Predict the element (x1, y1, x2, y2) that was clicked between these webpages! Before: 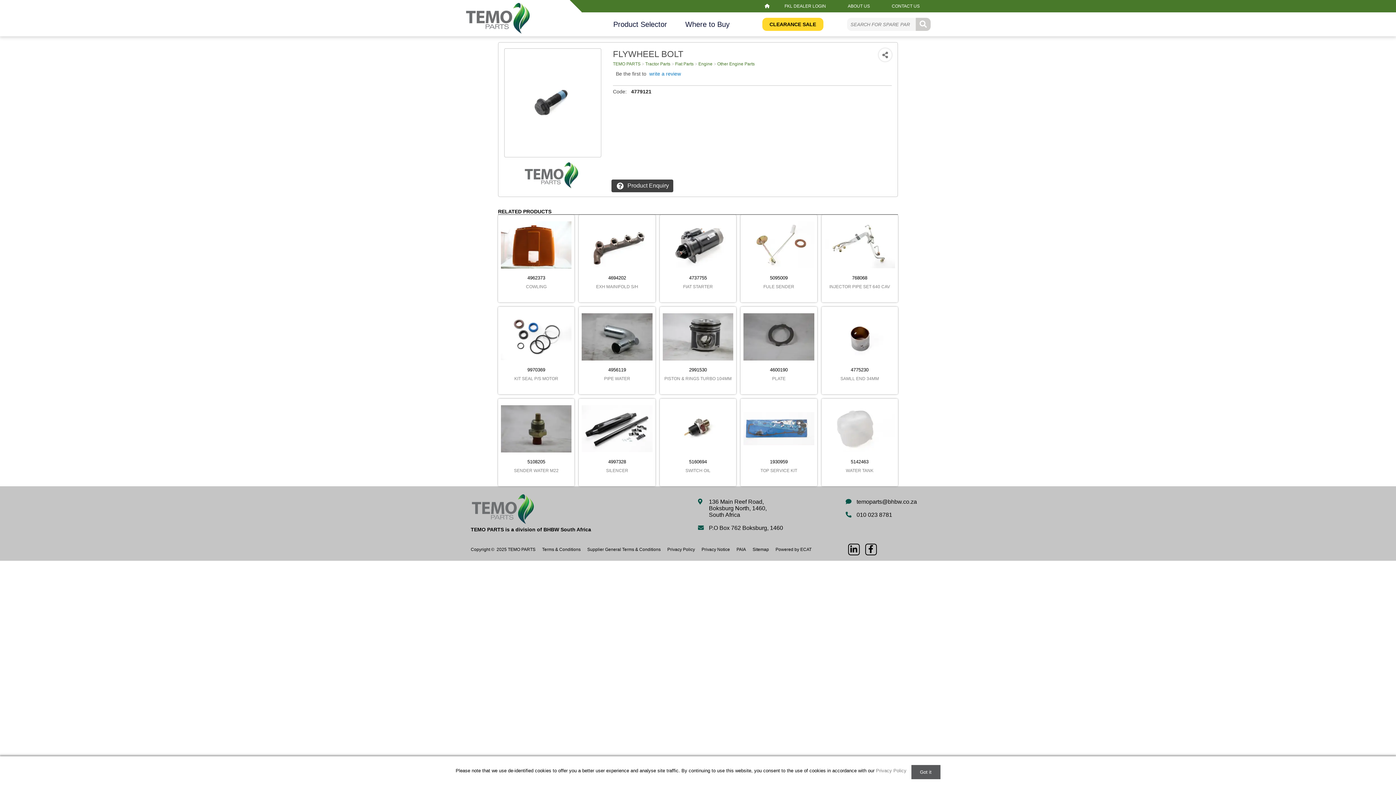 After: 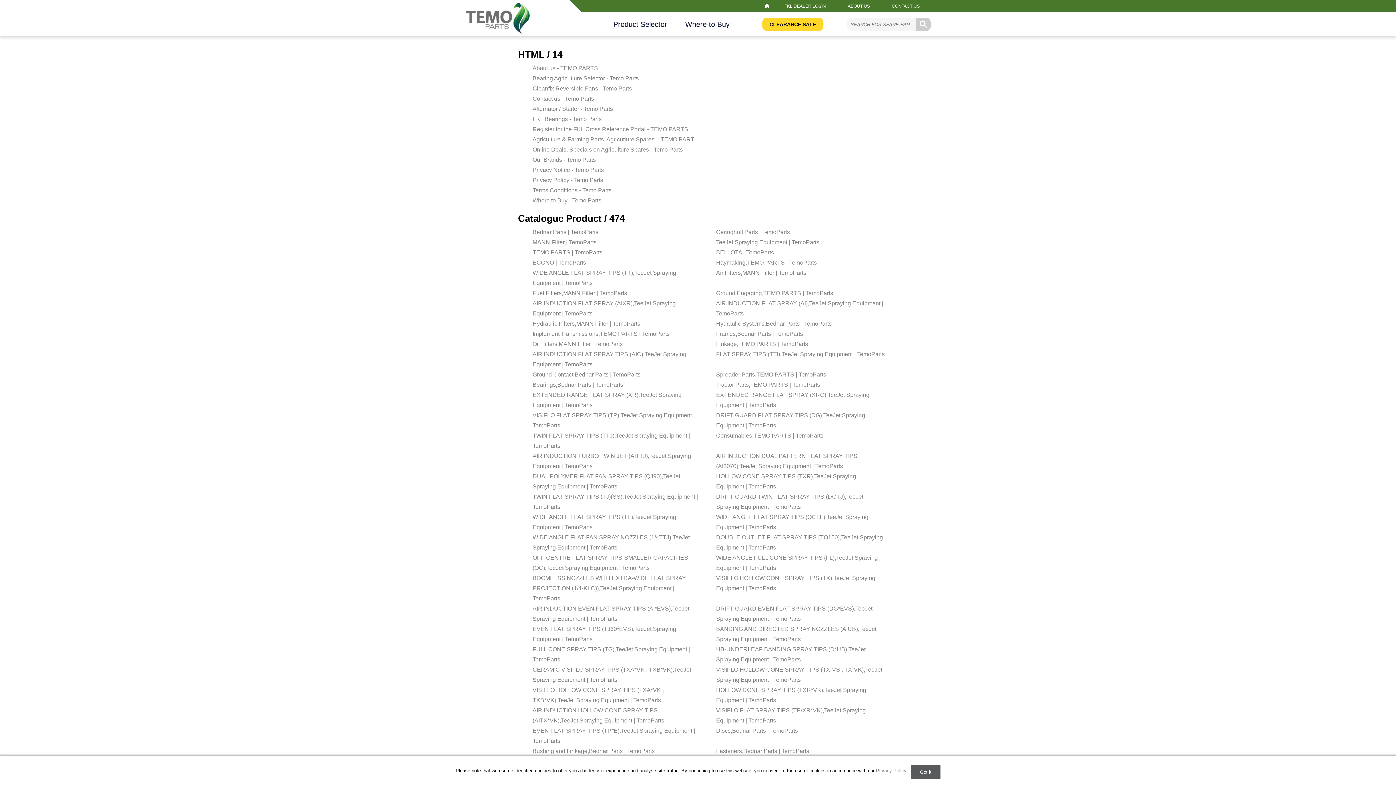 Action: bbox: (752, 547, 769, 552) label: Sitemap